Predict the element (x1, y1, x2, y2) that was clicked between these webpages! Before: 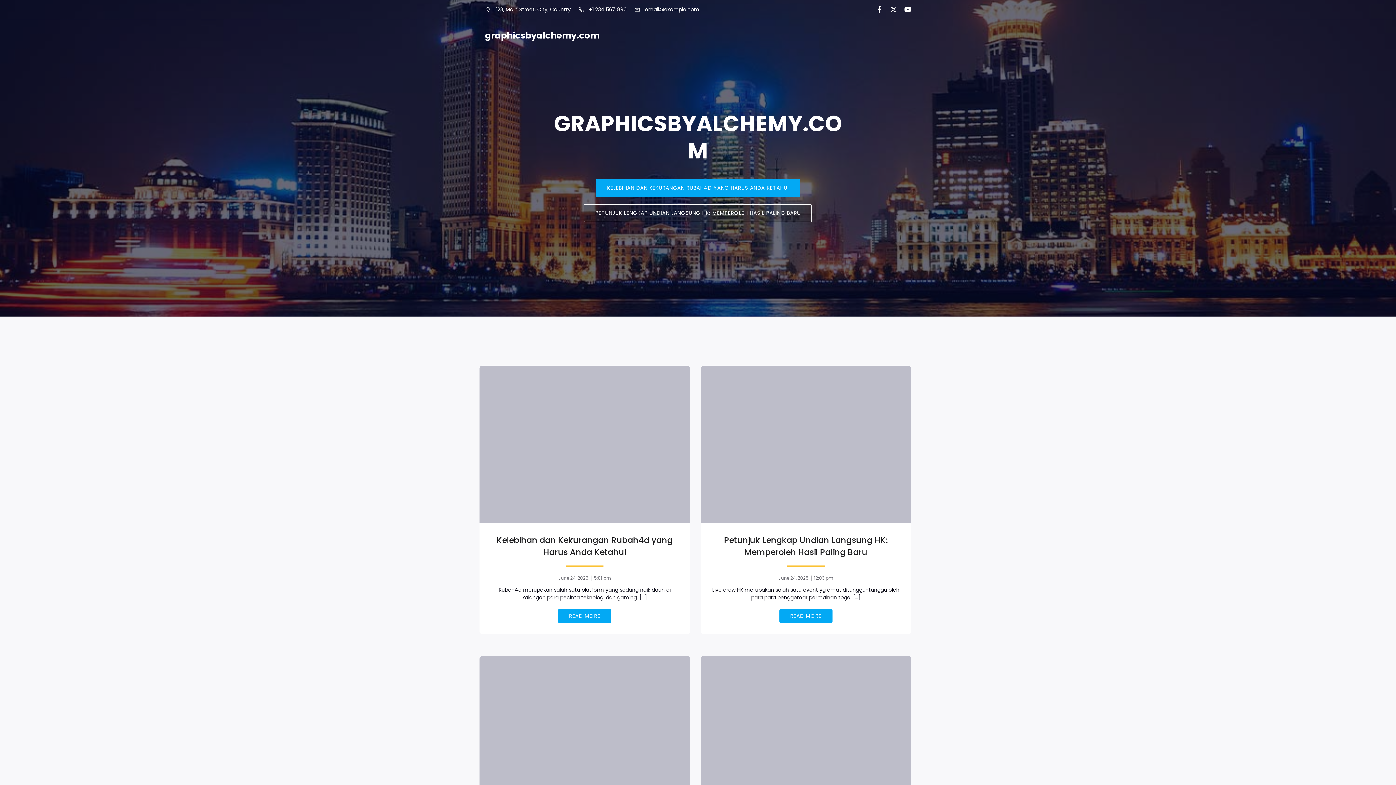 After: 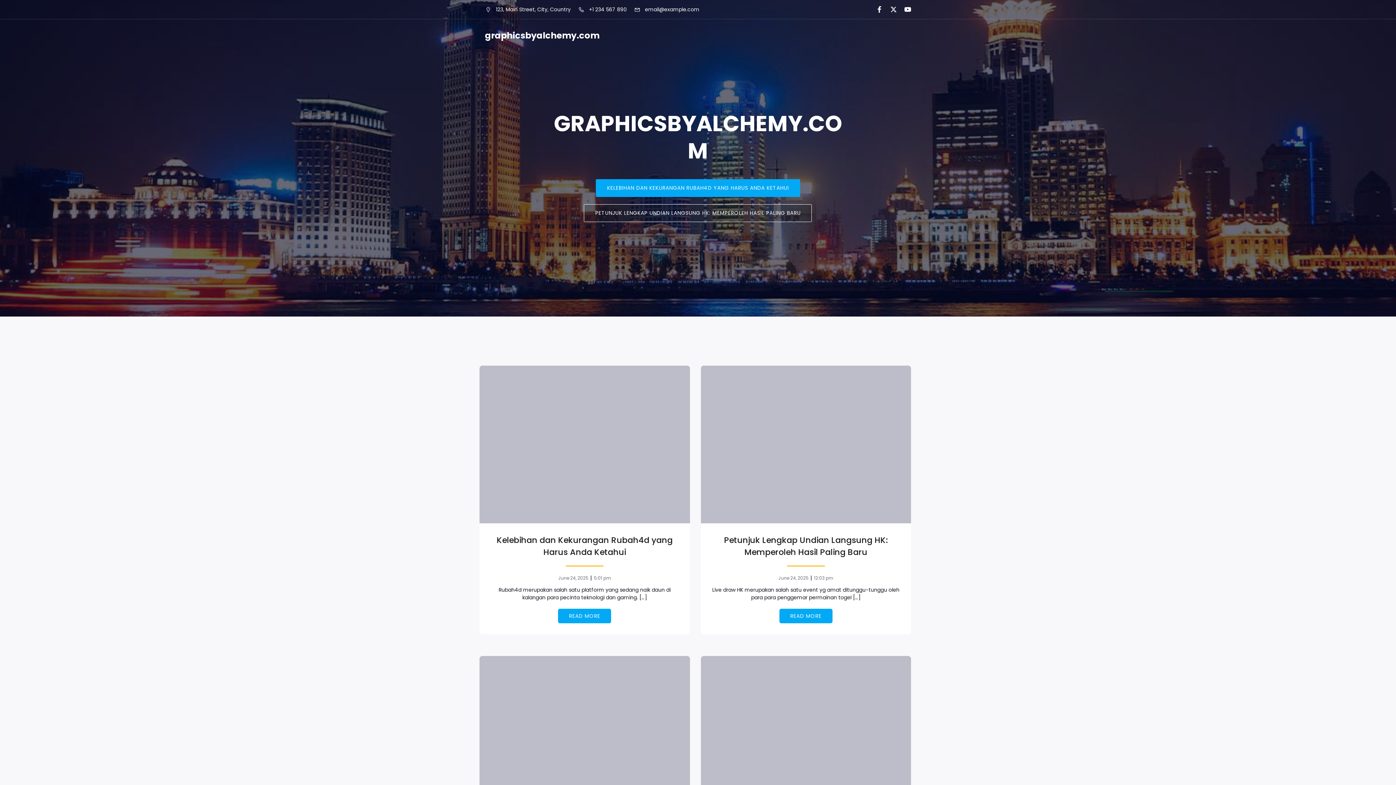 Action: bbox: (870, 3, 882, 15)